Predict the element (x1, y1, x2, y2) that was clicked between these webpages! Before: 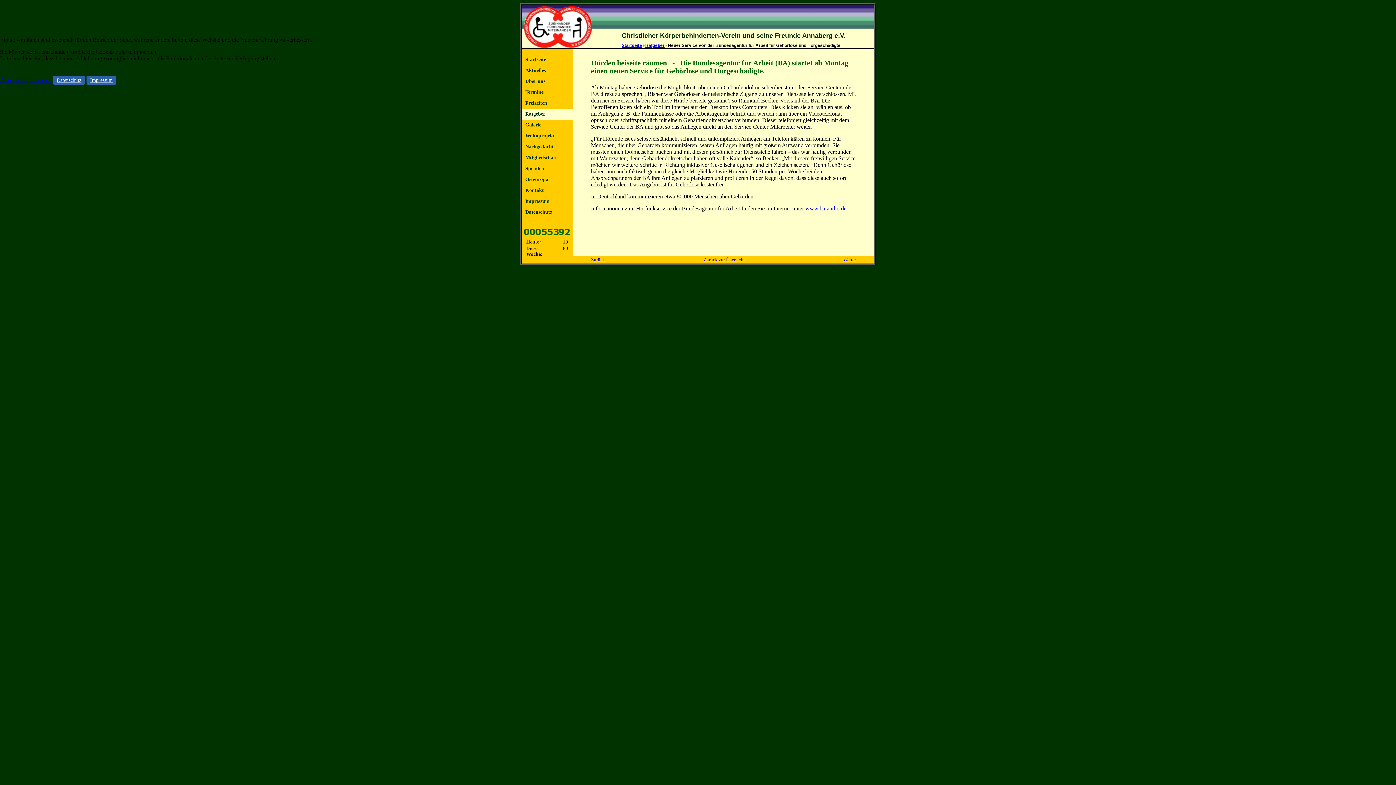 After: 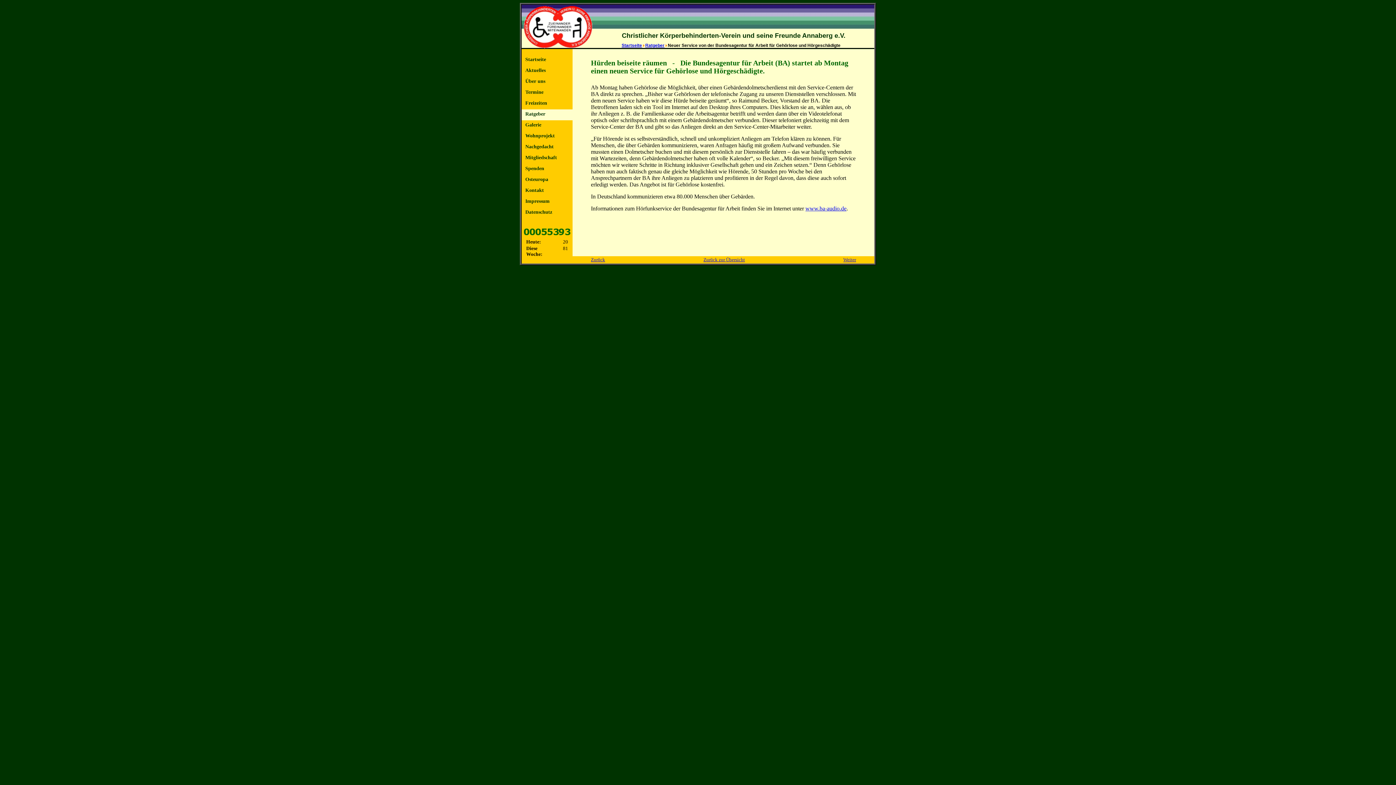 Action: bbox: (0, 76, 28, 82) label: Akzeptieren